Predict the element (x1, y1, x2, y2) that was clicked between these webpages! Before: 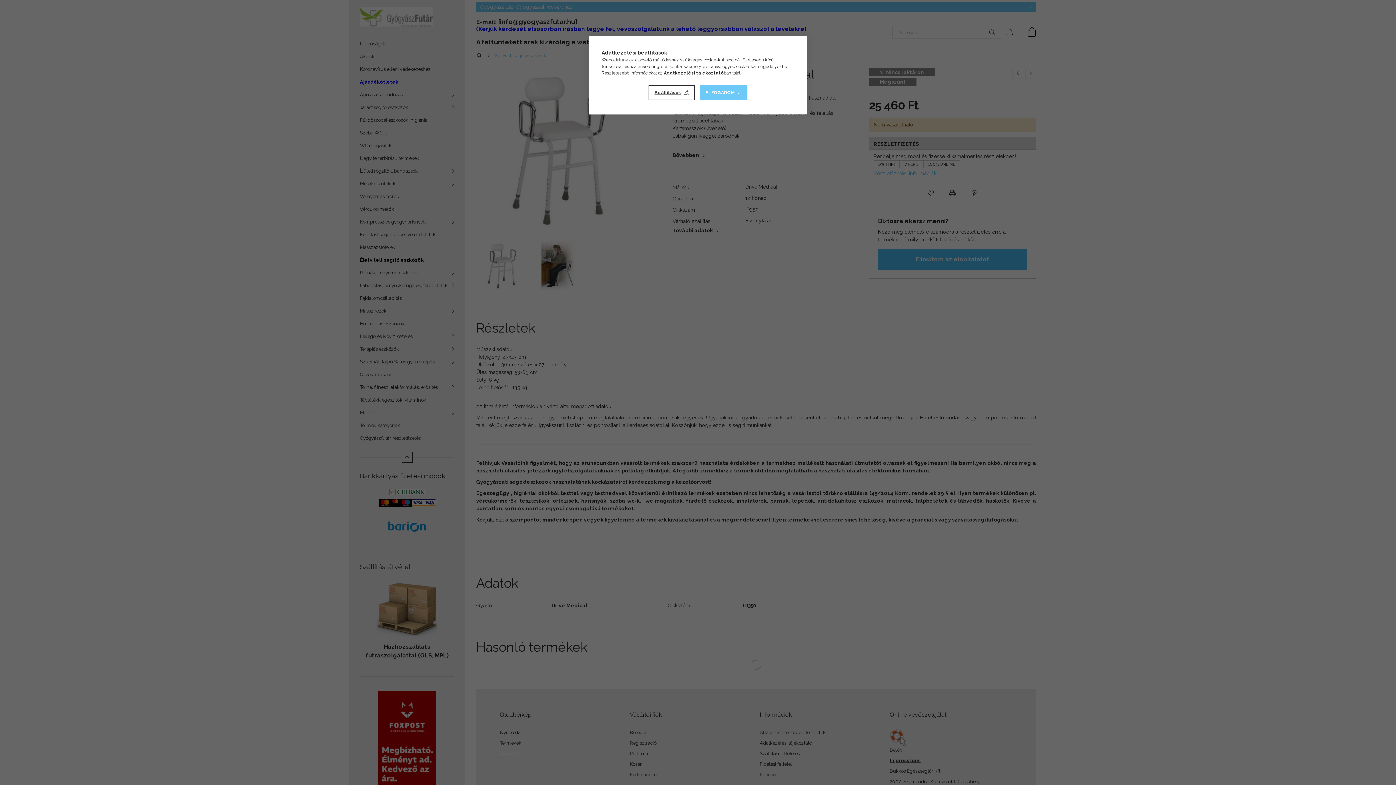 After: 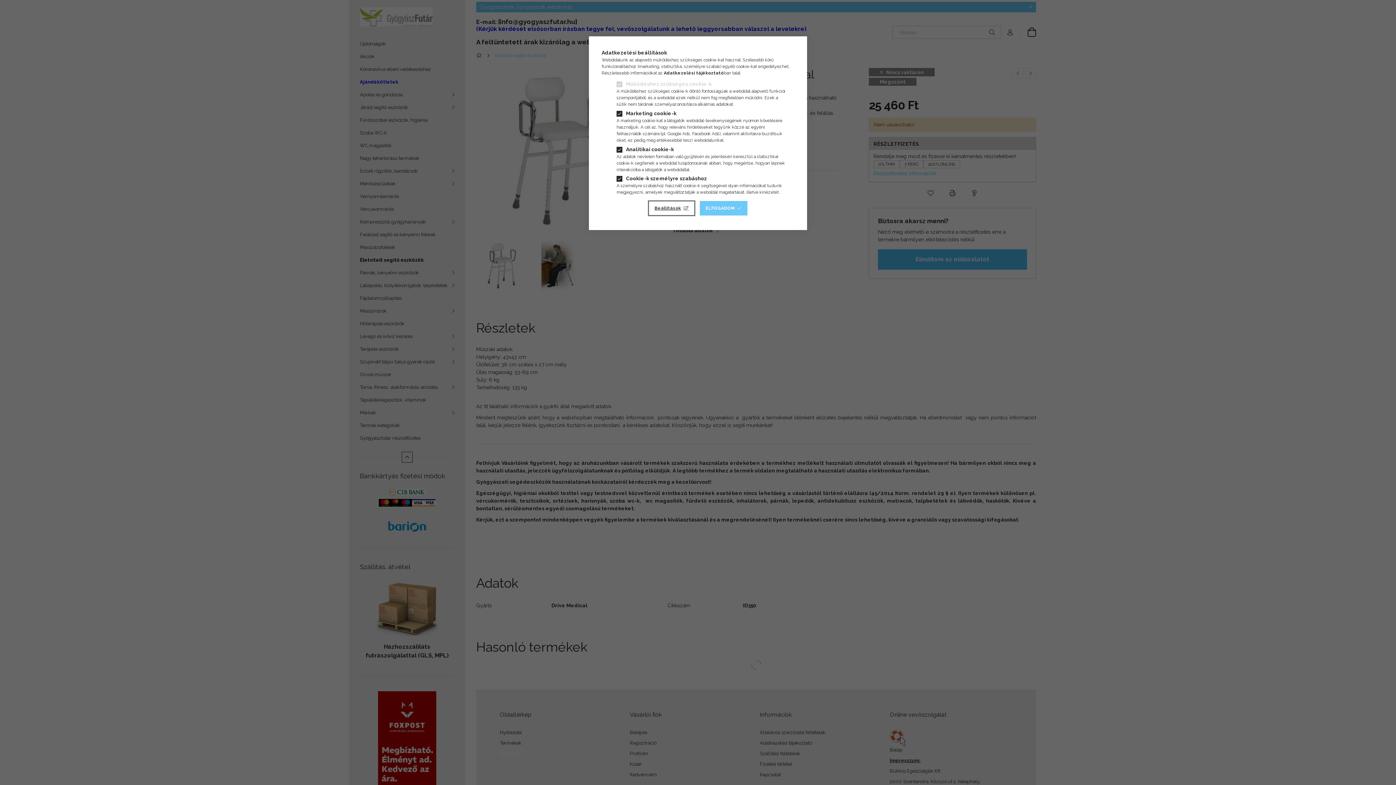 Action: bbox: (648, 85, 694, 100) label: Beállítások